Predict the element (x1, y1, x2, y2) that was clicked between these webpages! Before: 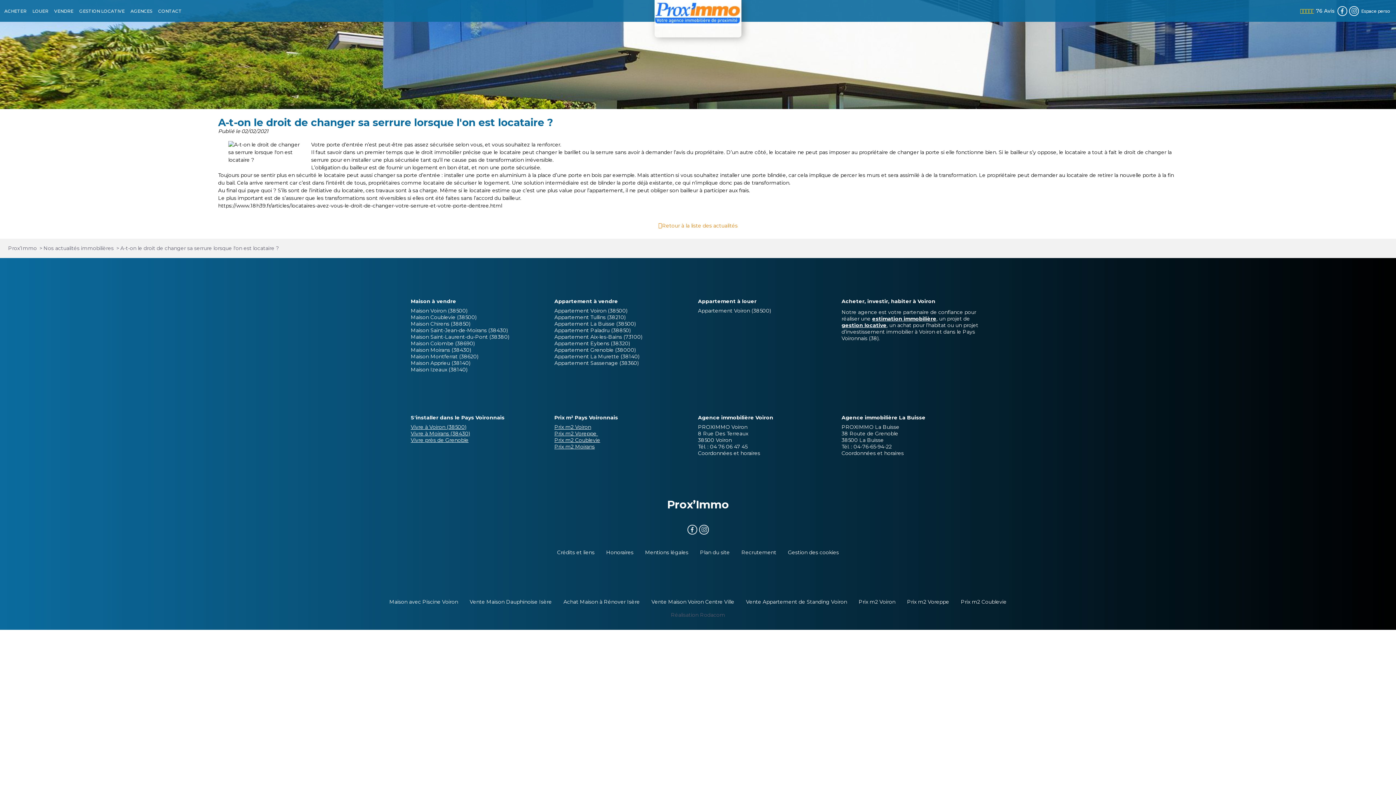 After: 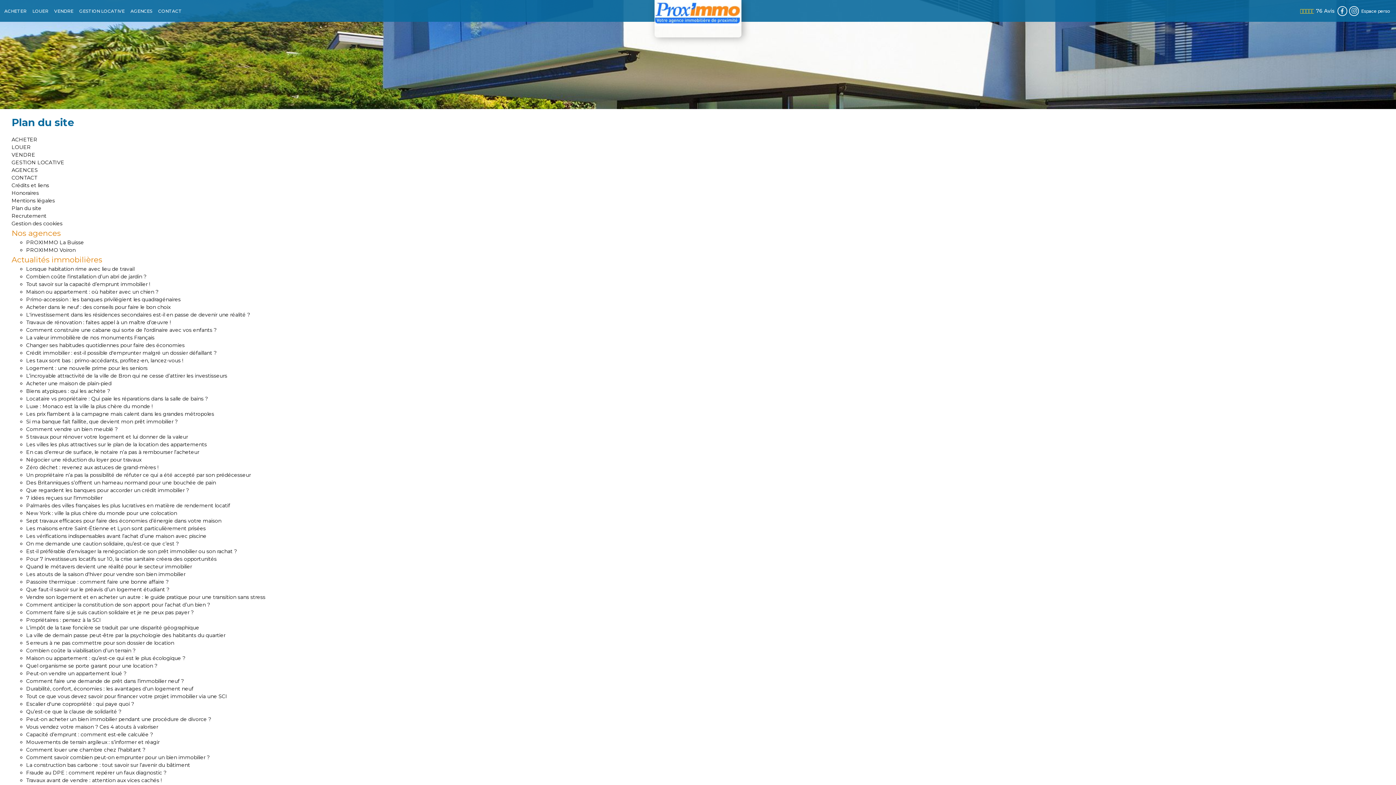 Action: bbox: (700, 549, 730, 556) label: Plan du site